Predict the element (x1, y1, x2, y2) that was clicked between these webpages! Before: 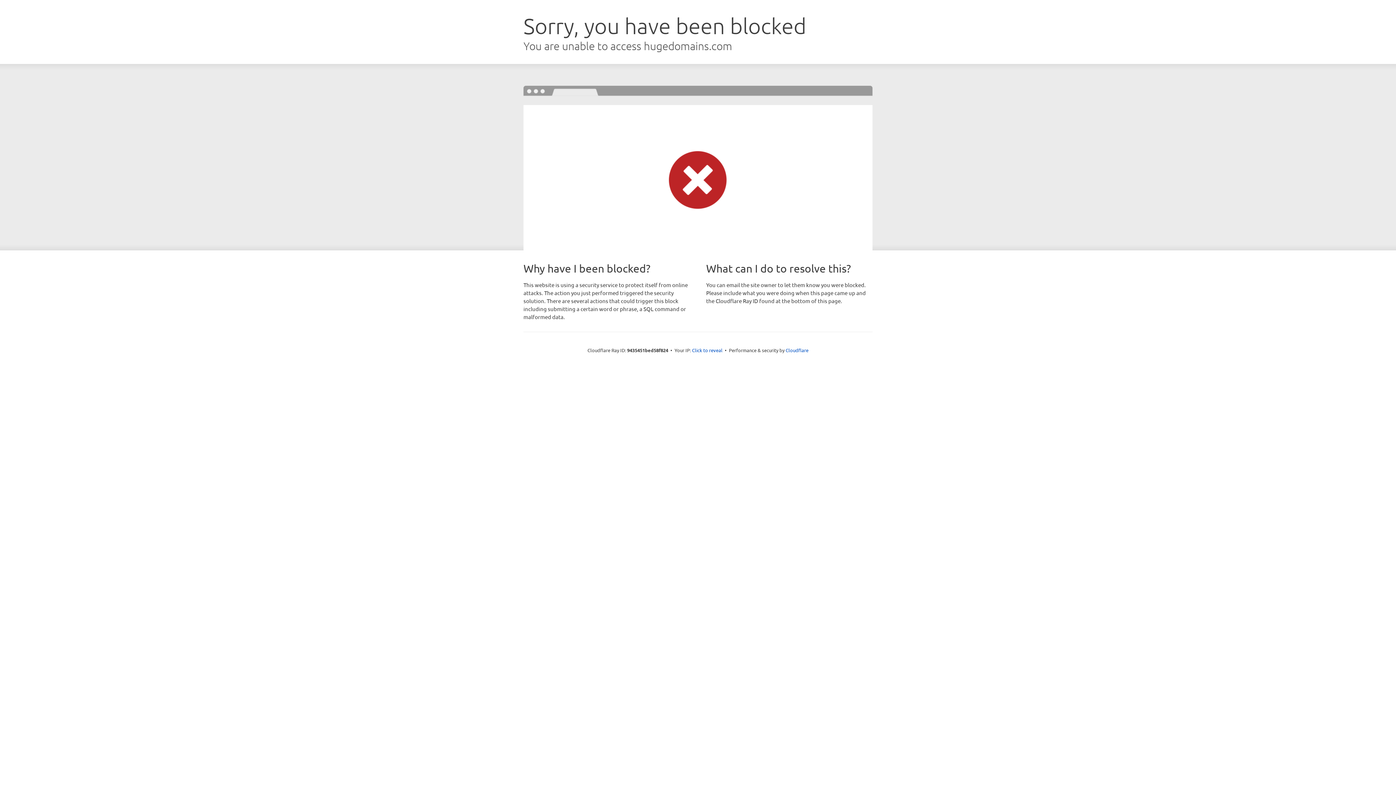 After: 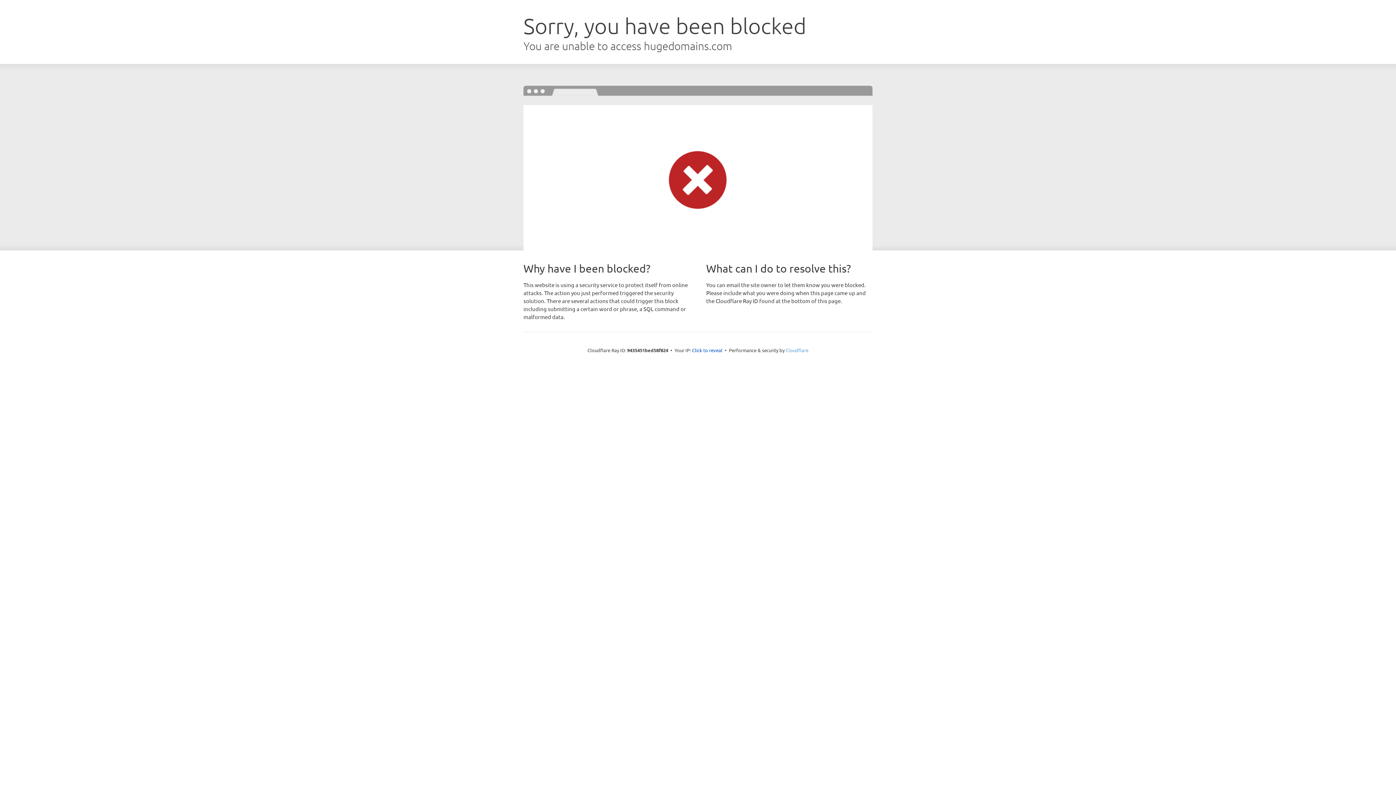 Action: bbox: (785, 347, 808, 353) label: Cloudflare